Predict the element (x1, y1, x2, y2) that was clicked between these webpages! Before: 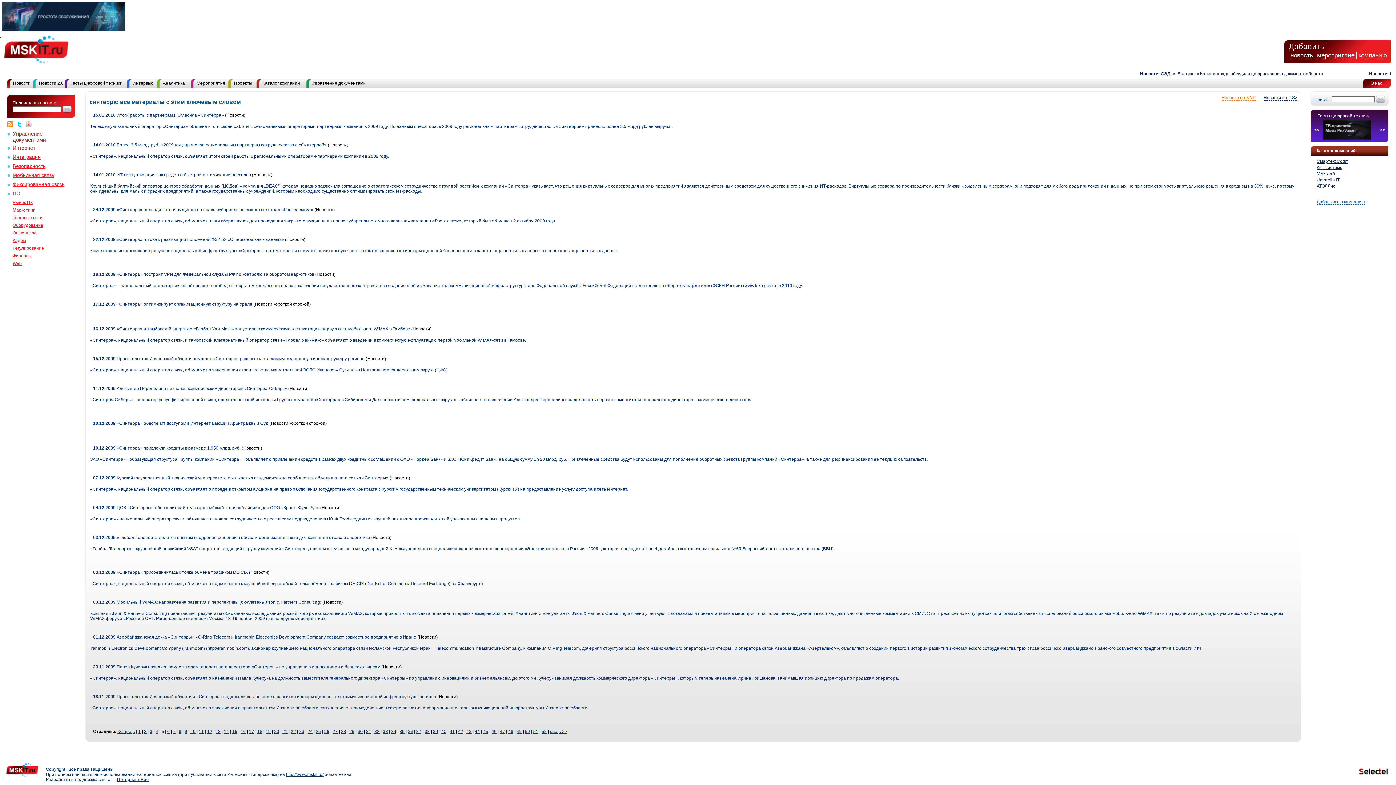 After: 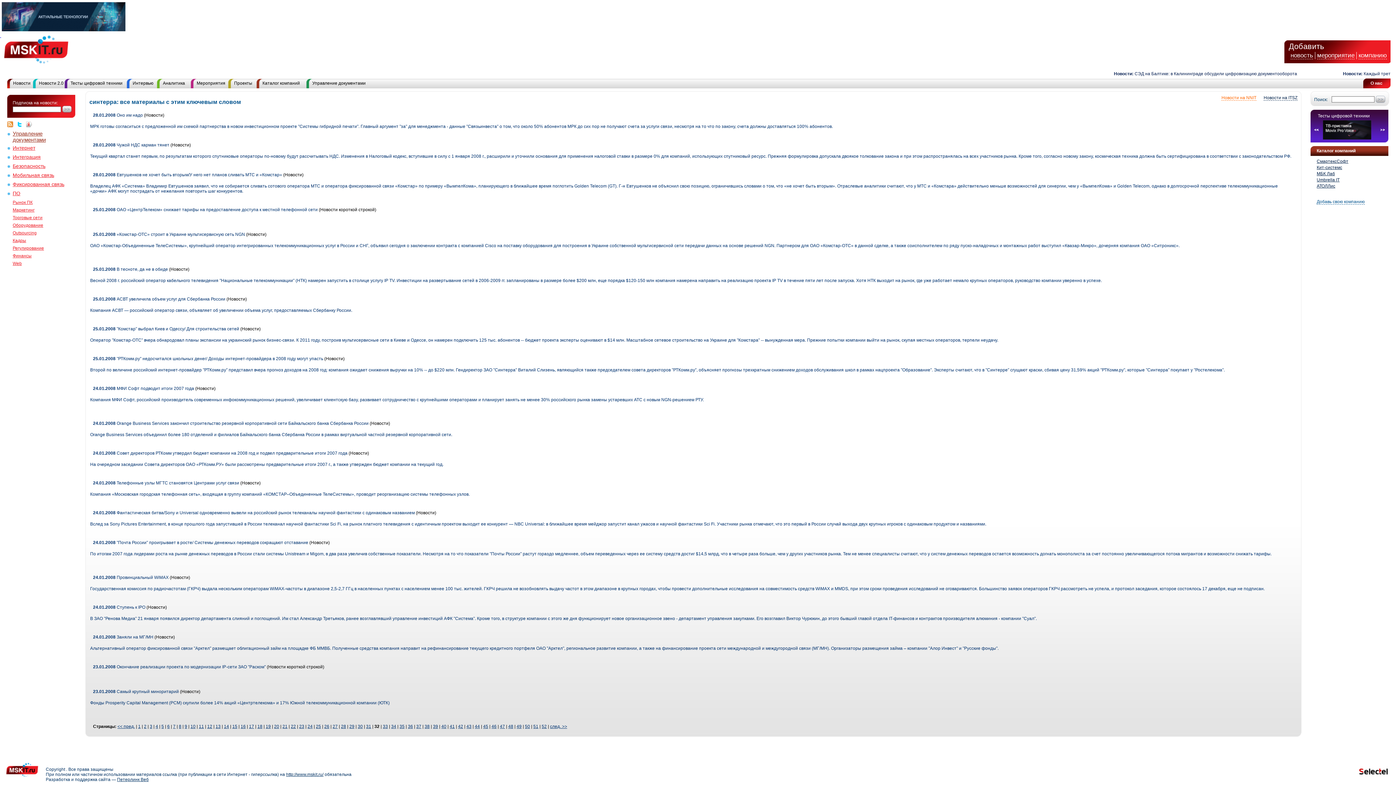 Action: label: 32 bbox: (374, 729, 379, 734)